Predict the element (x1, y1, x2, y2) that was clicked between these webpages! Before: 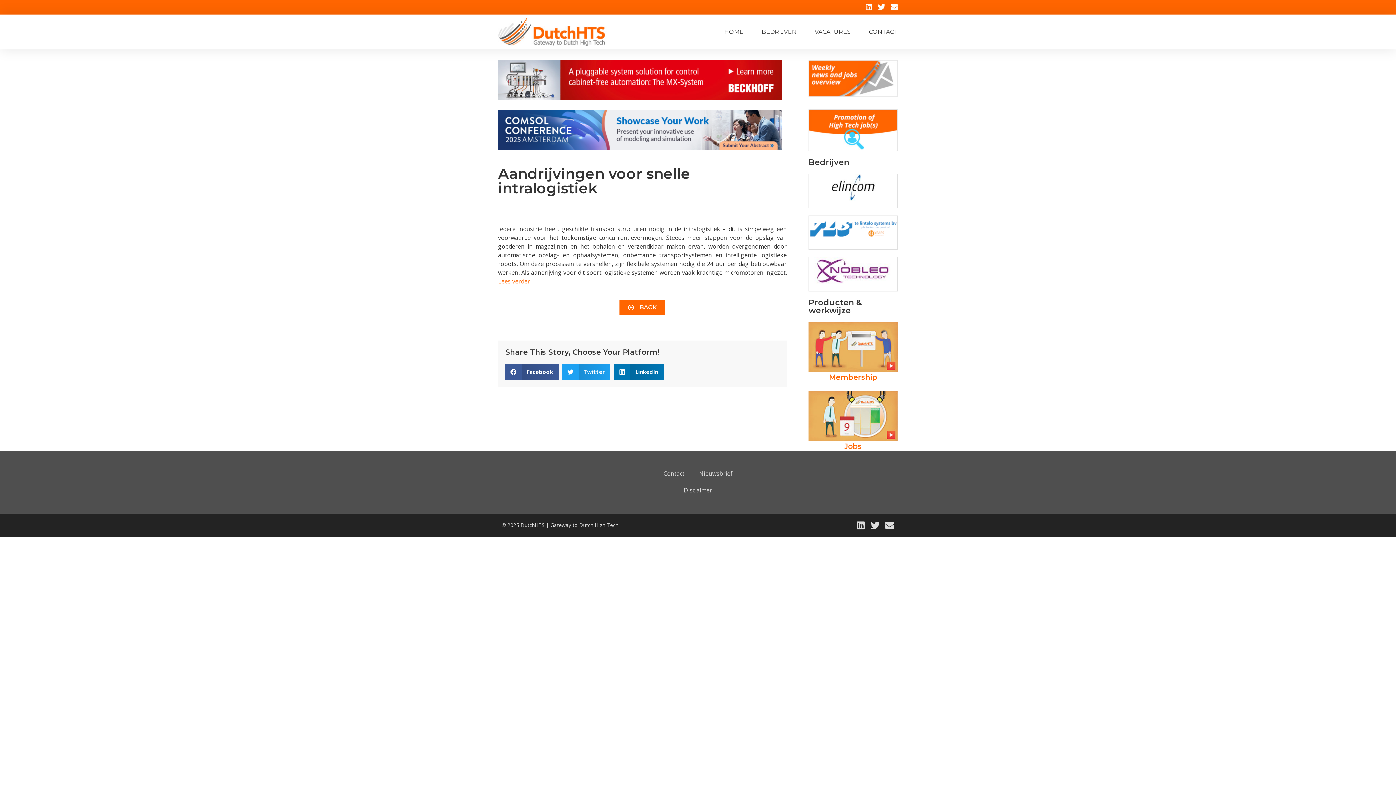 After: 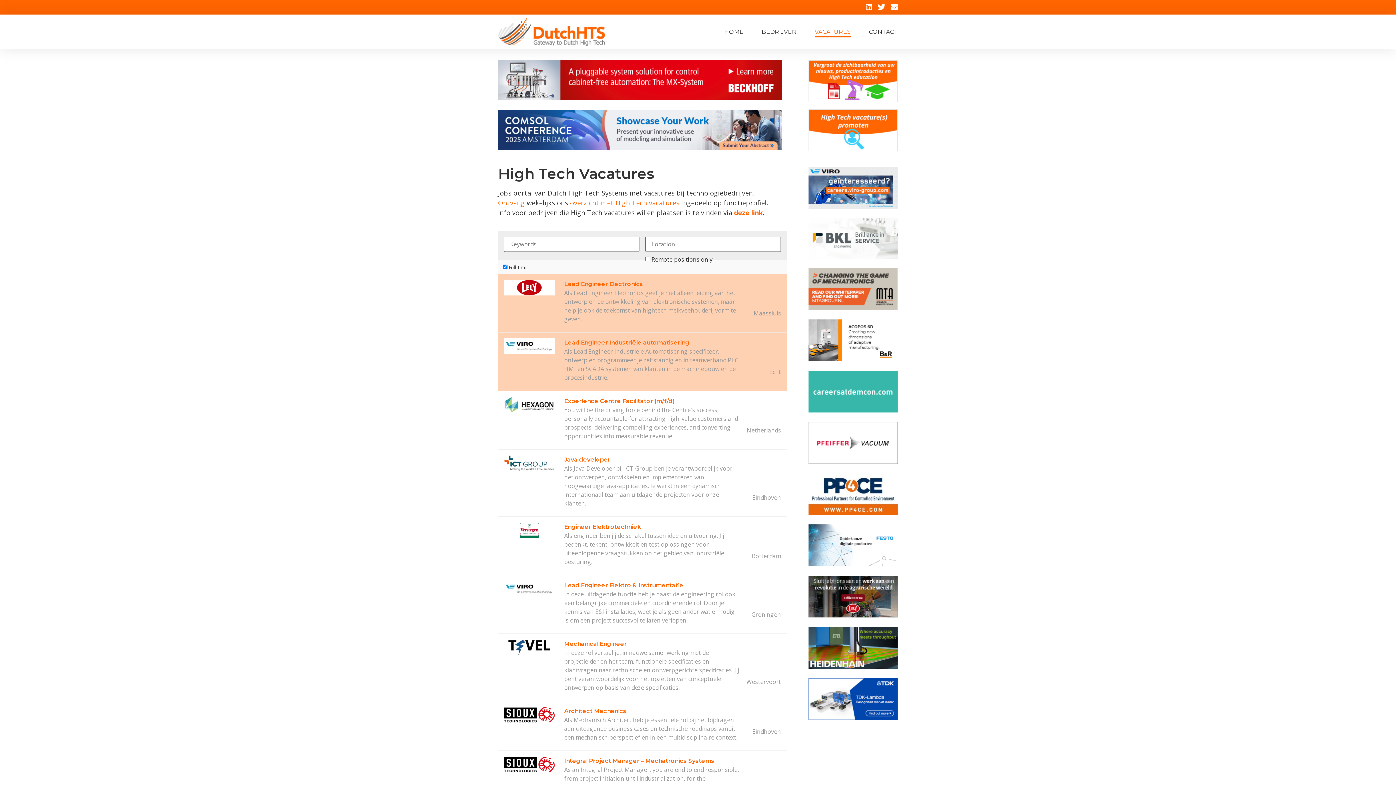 Action: label: VACATURES bbox: (814, 26, 850, 37)